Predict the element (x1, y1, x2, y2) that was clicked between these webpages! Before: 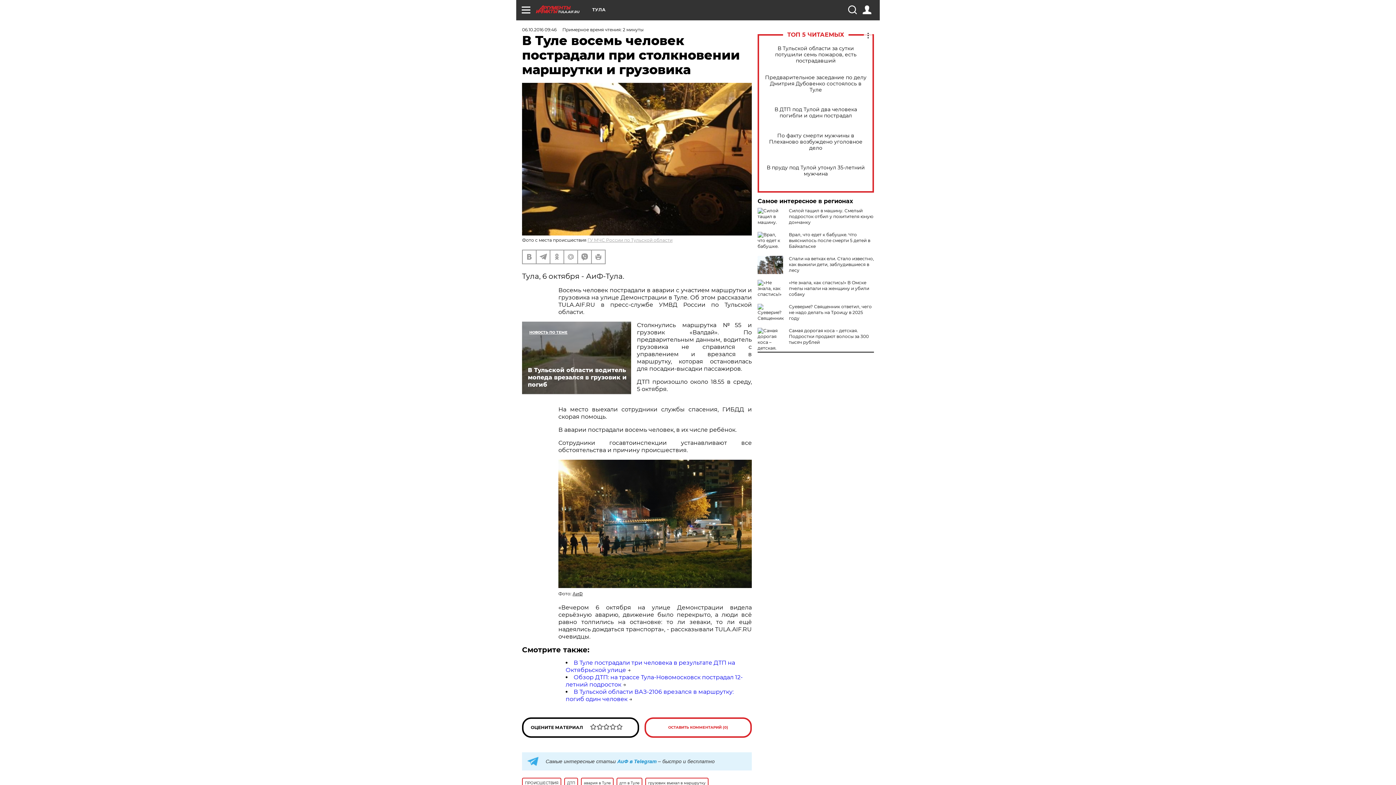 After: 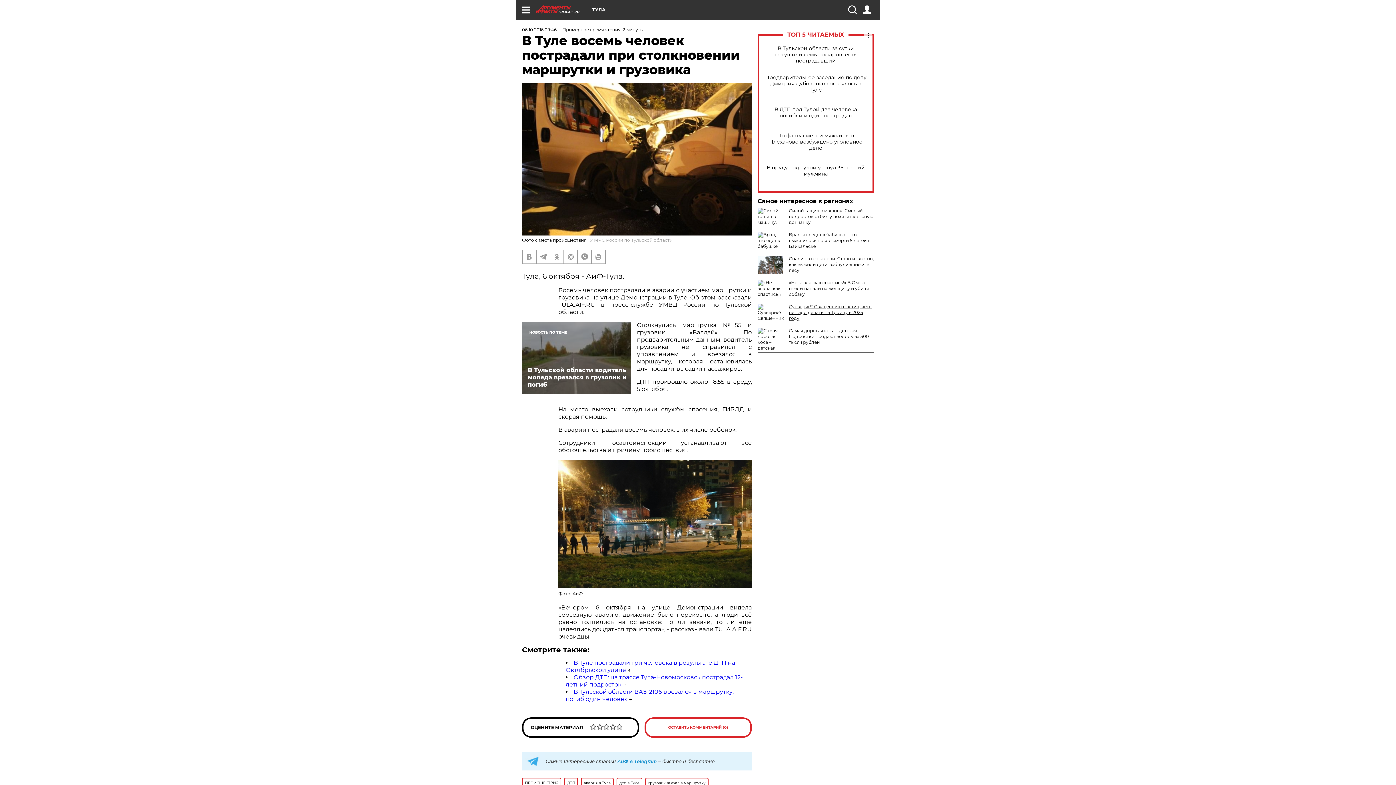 Action: bbox: (789, 304, 872, 321) label: Суеверие? Священник ответил, чего не надо делать на Троицу в 2025 году